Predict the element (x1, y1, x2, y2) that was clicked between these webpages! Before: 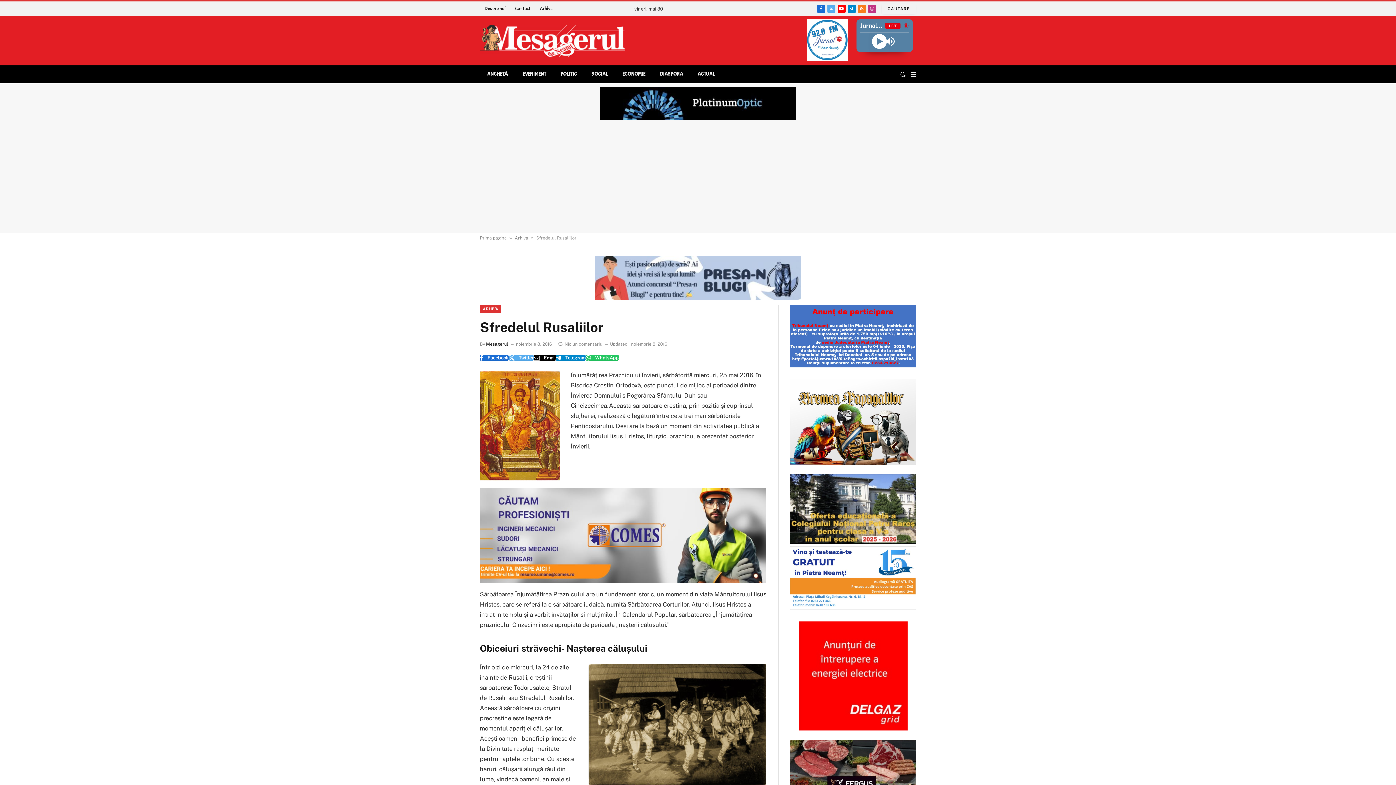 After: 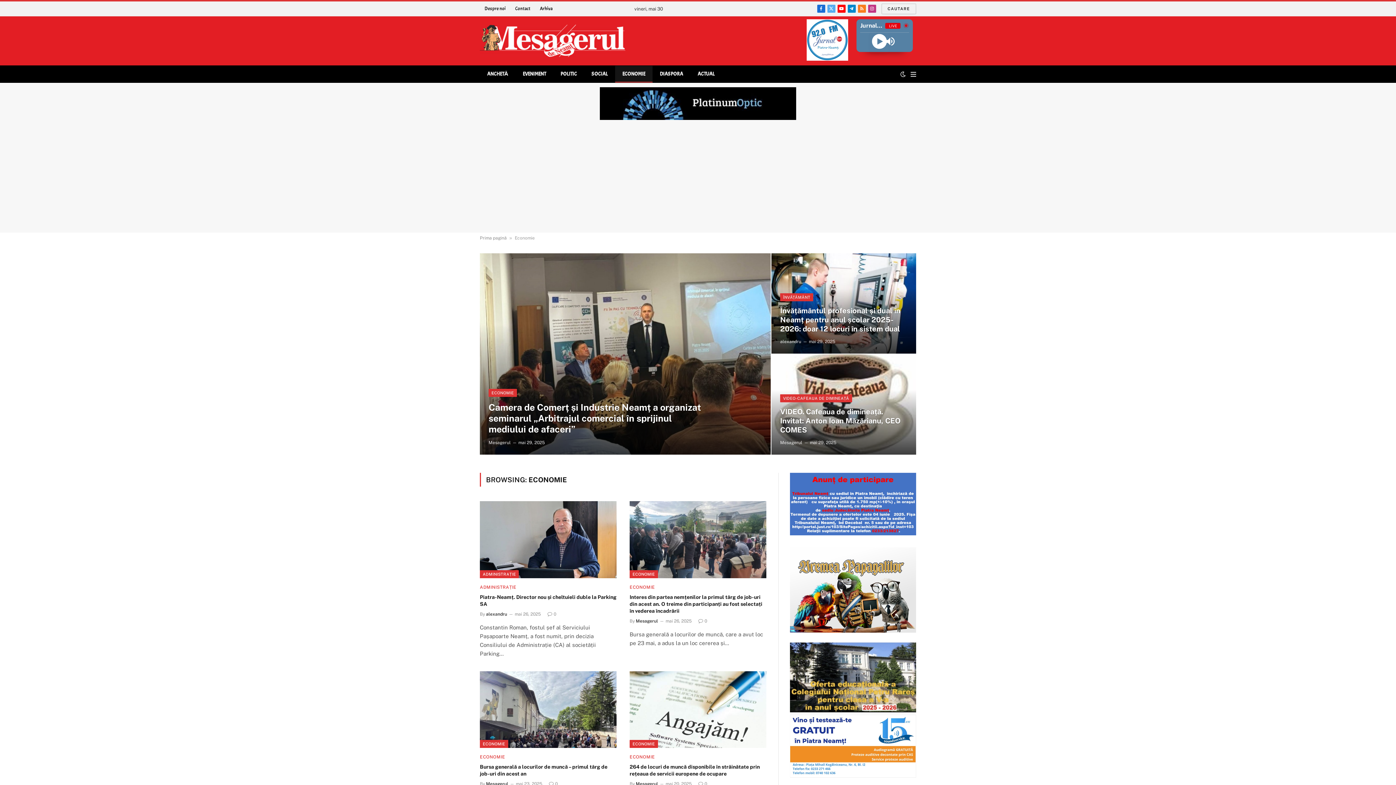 Action: label: ECONOMIE bbox: (615, 65, 652, 82)